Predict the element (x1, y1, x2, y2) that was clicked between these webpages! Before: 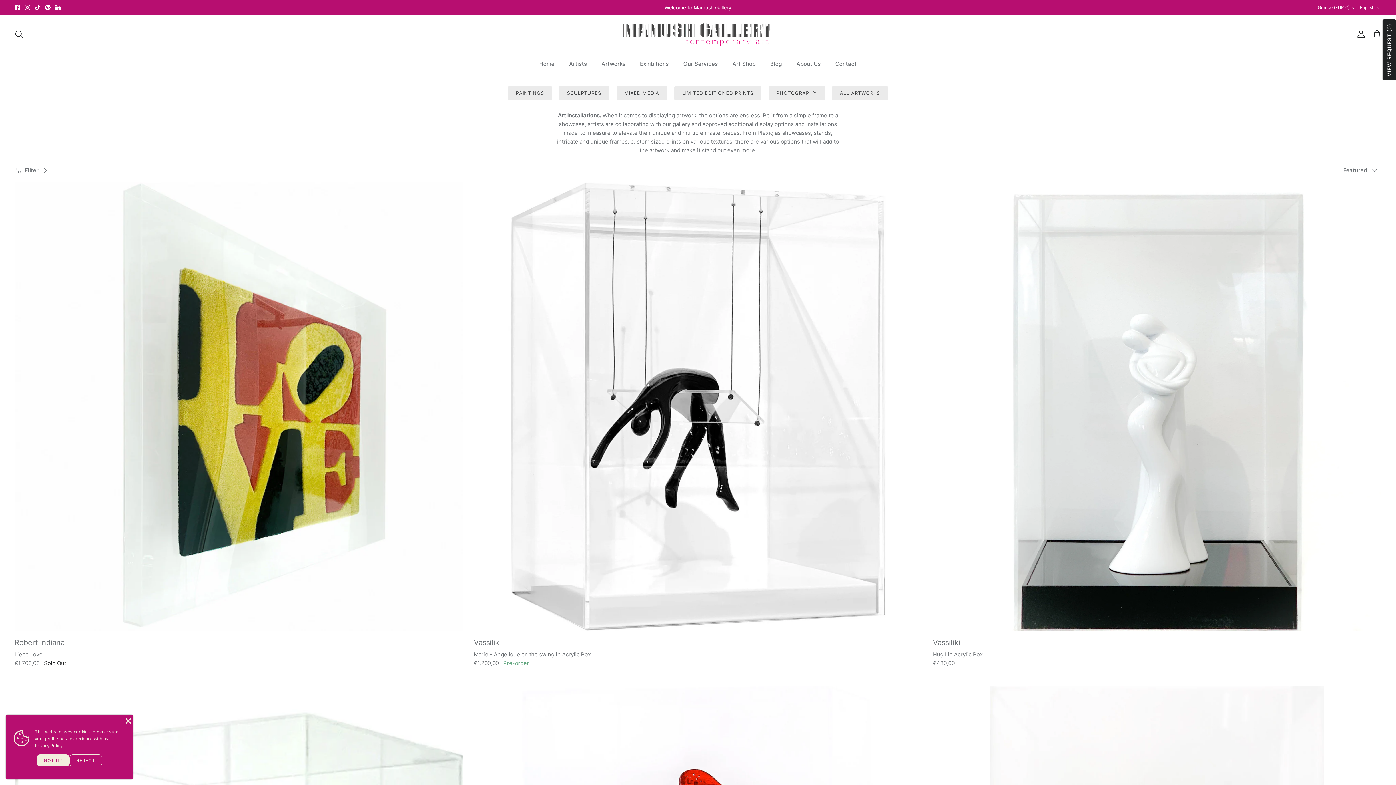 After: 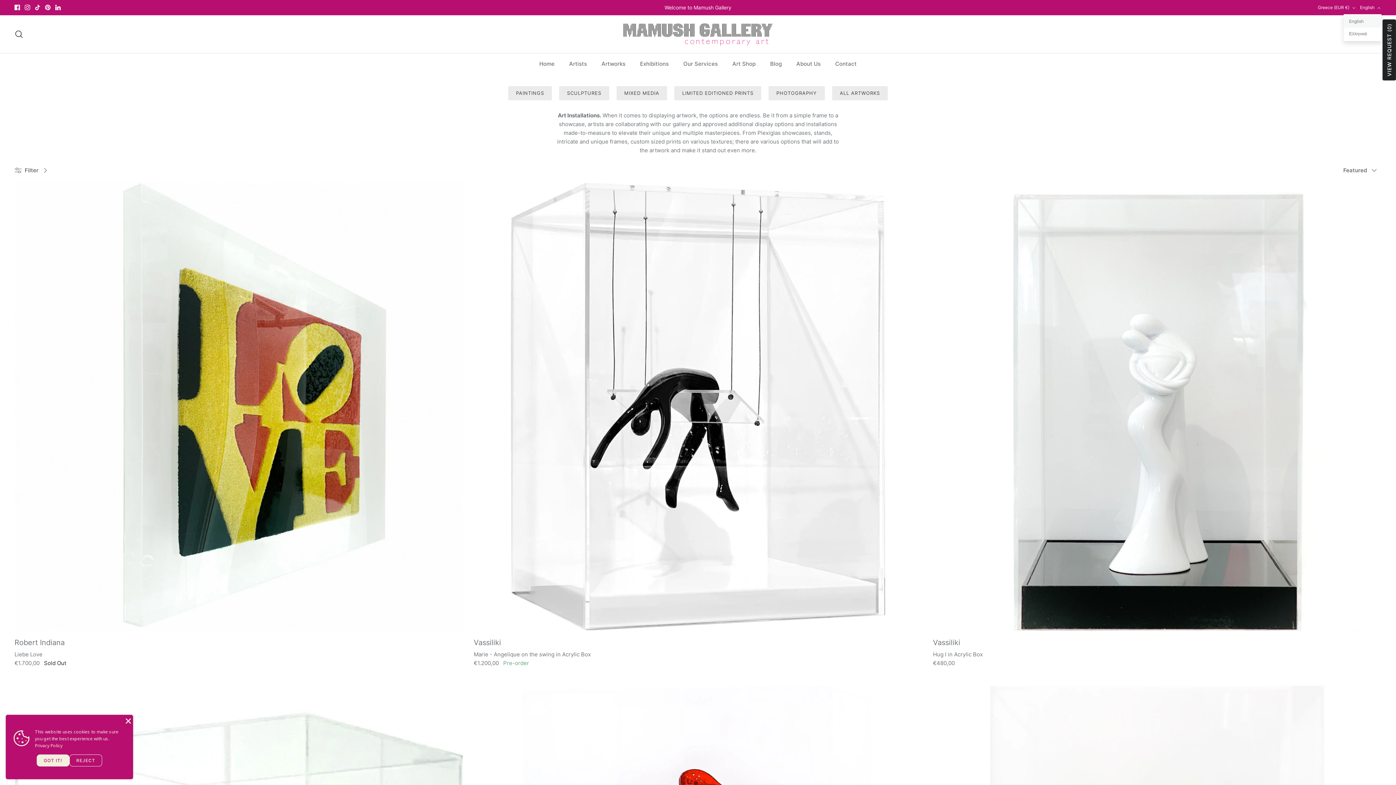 Action: label: English bbox: (1360, 1, 1381, 13)